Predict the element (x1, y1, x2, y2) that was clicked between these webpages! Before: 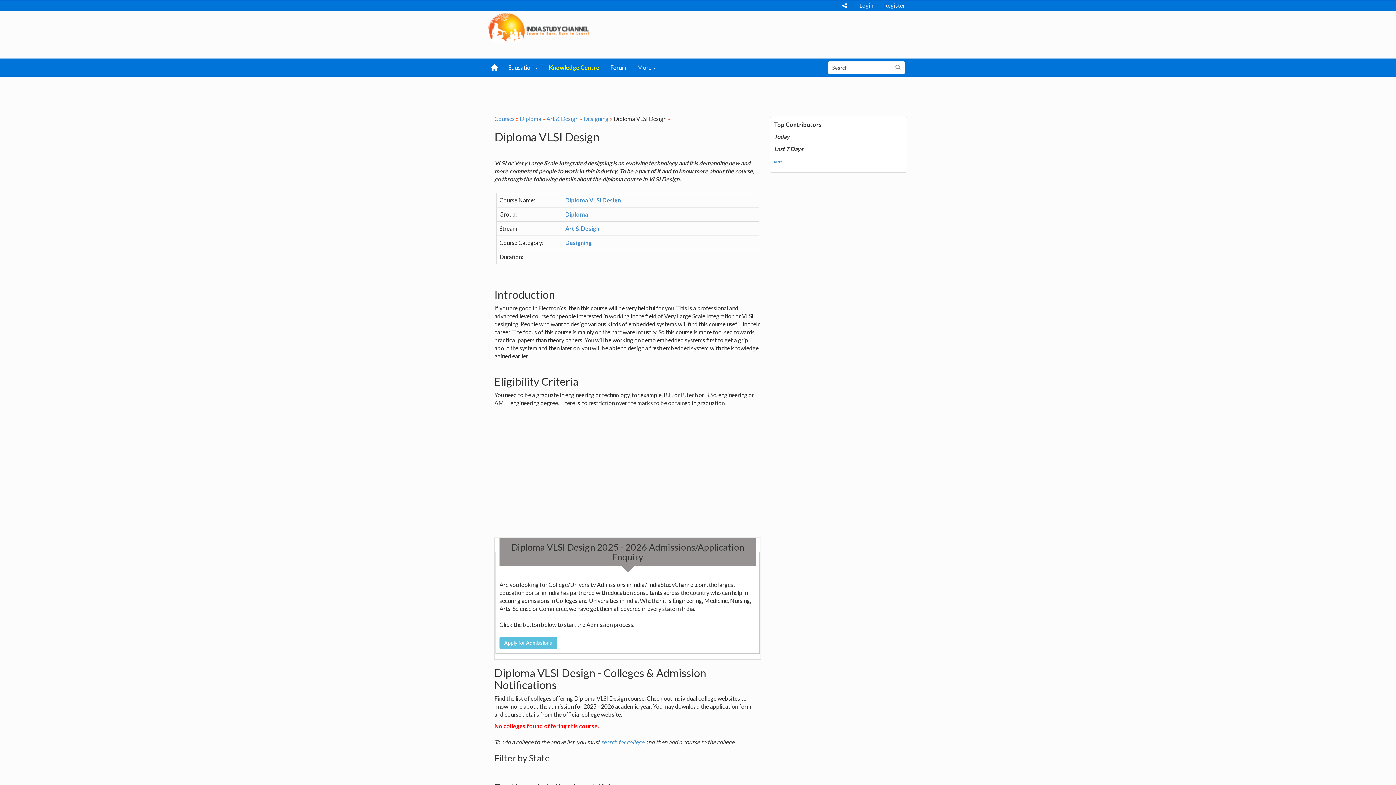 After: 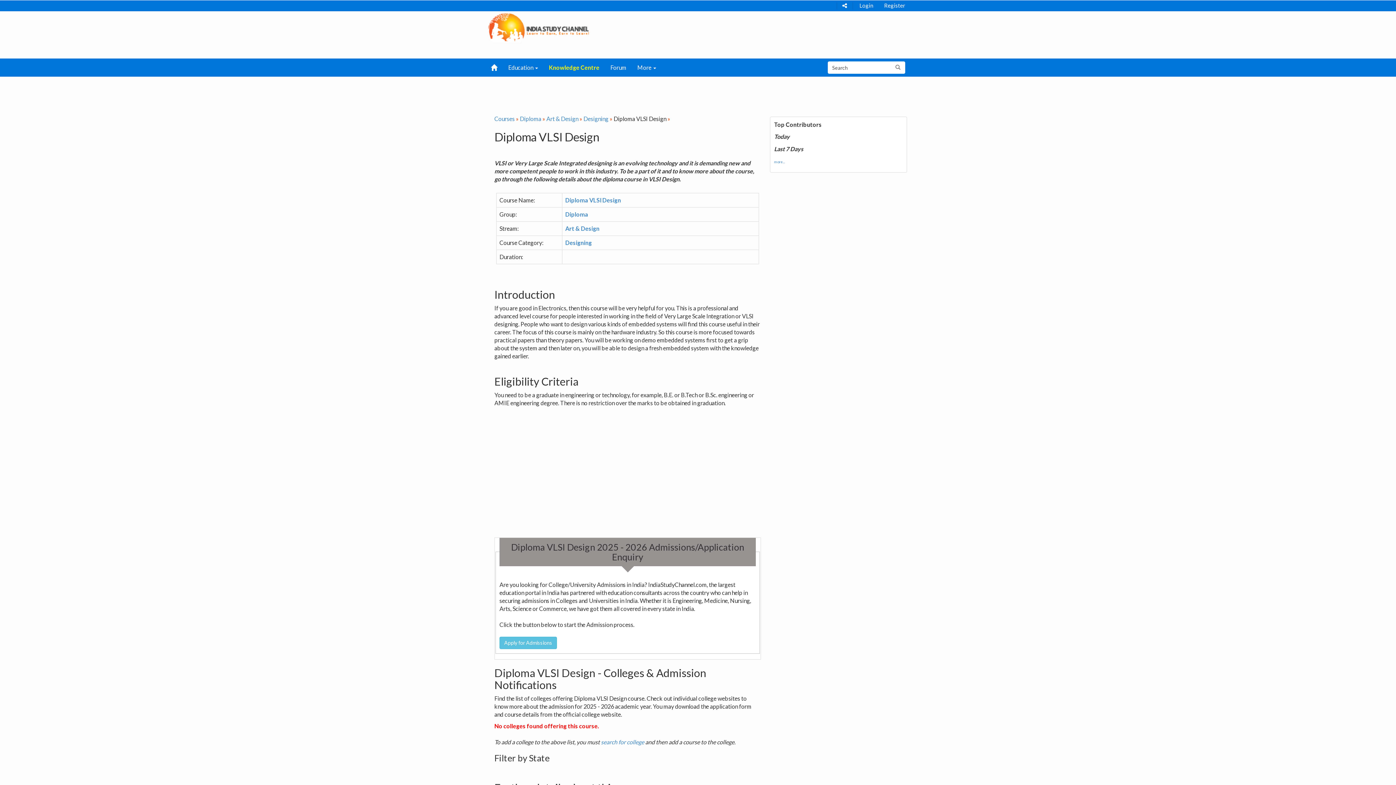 Action: label: Diploma VLSI Design bbox: (565, 196, 621, 203)